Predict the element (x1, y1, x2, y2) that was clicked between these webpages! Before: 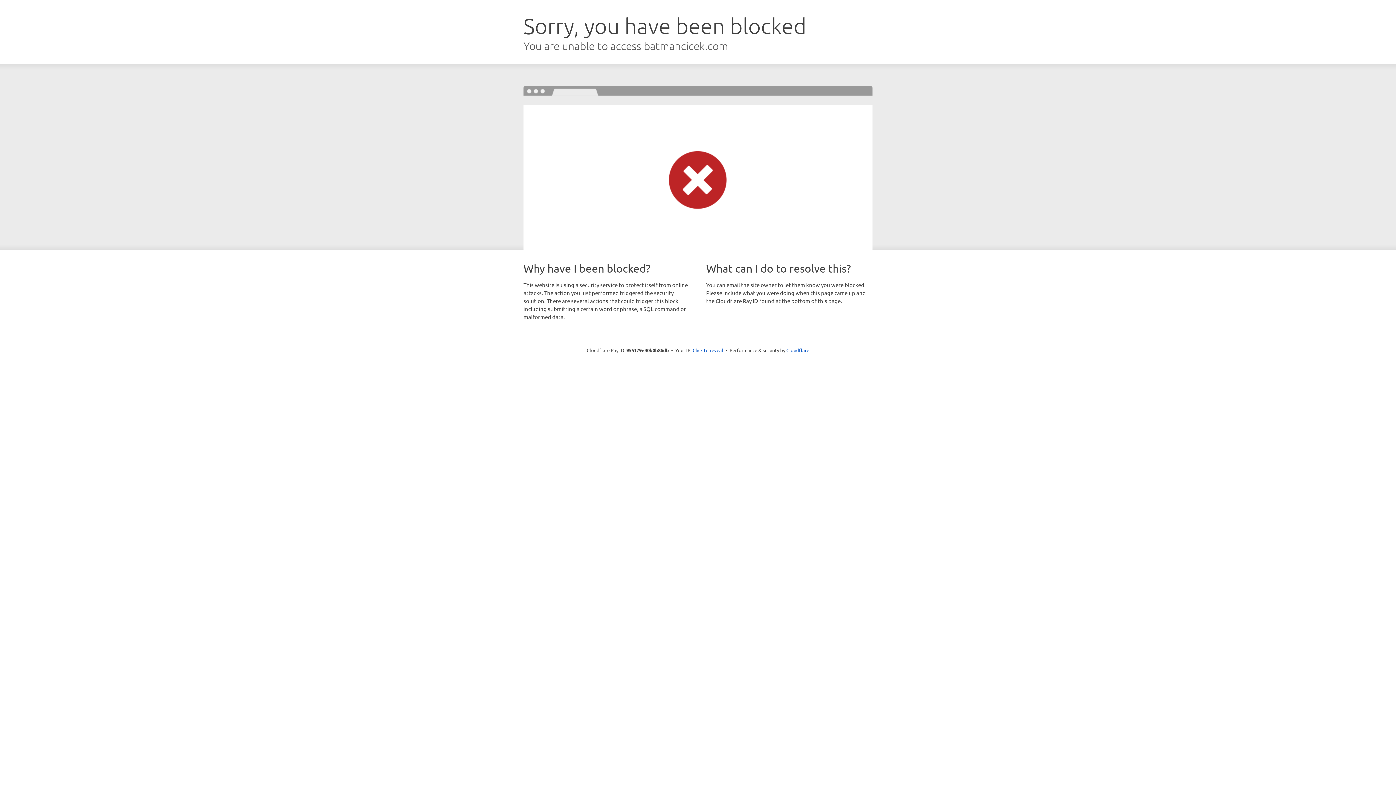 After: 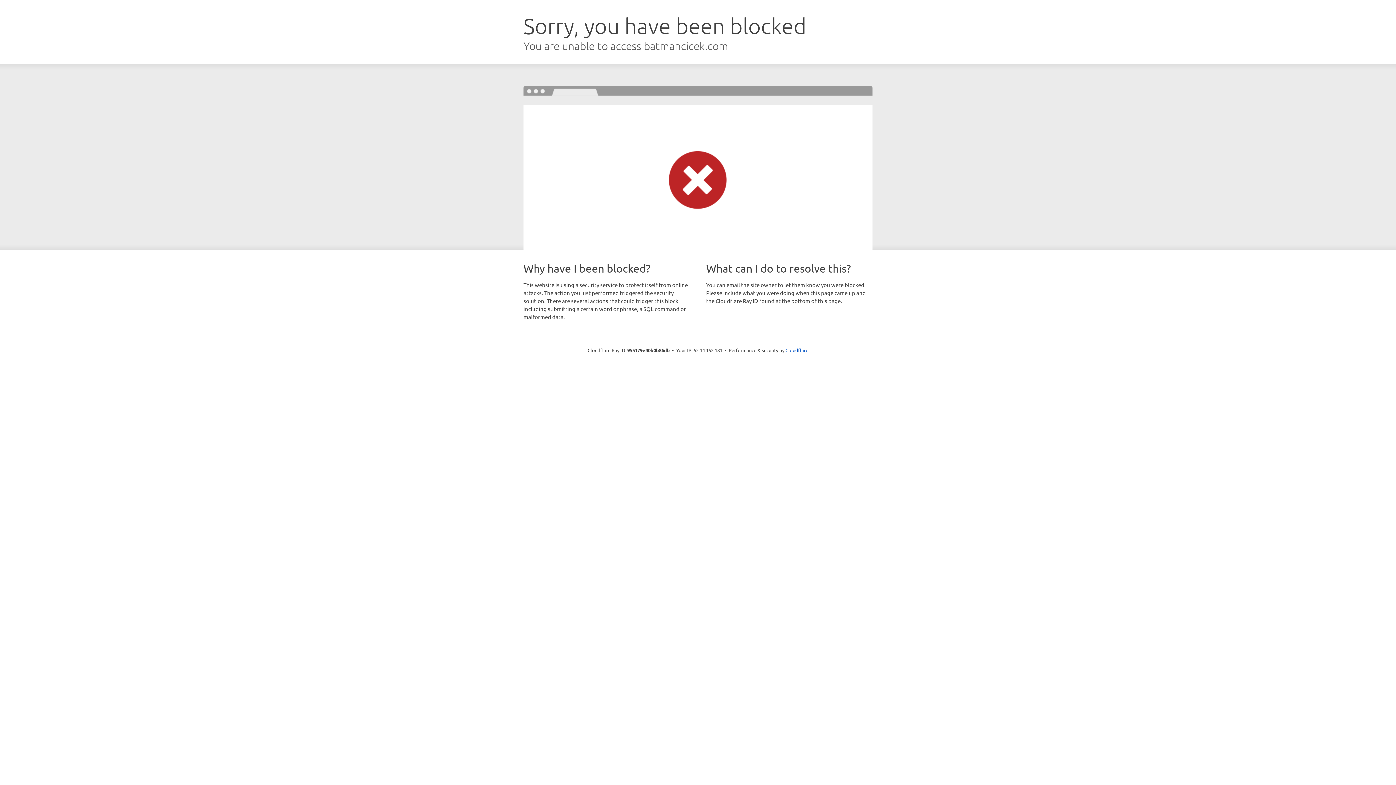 Action: bbox: (692, 346, 723, 353) label: Click to reveal